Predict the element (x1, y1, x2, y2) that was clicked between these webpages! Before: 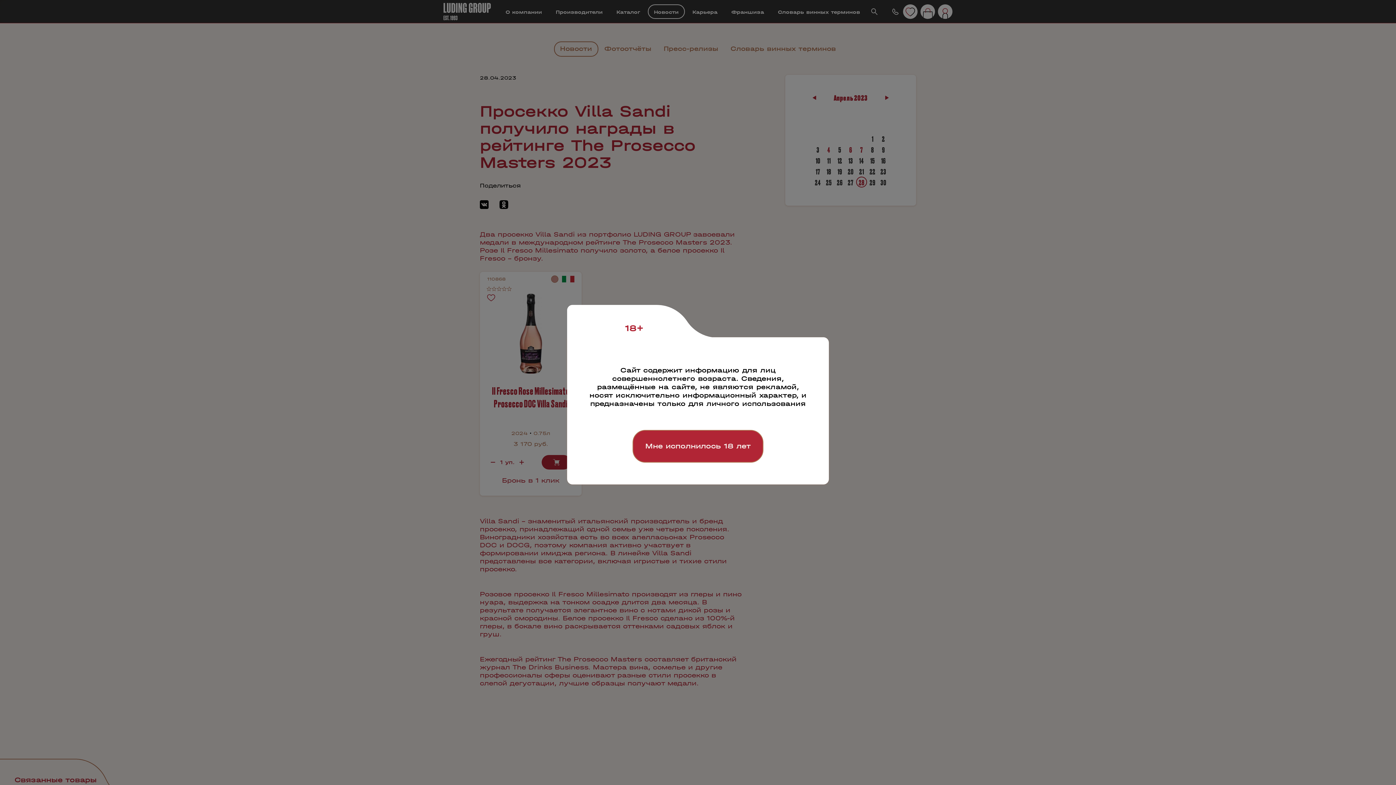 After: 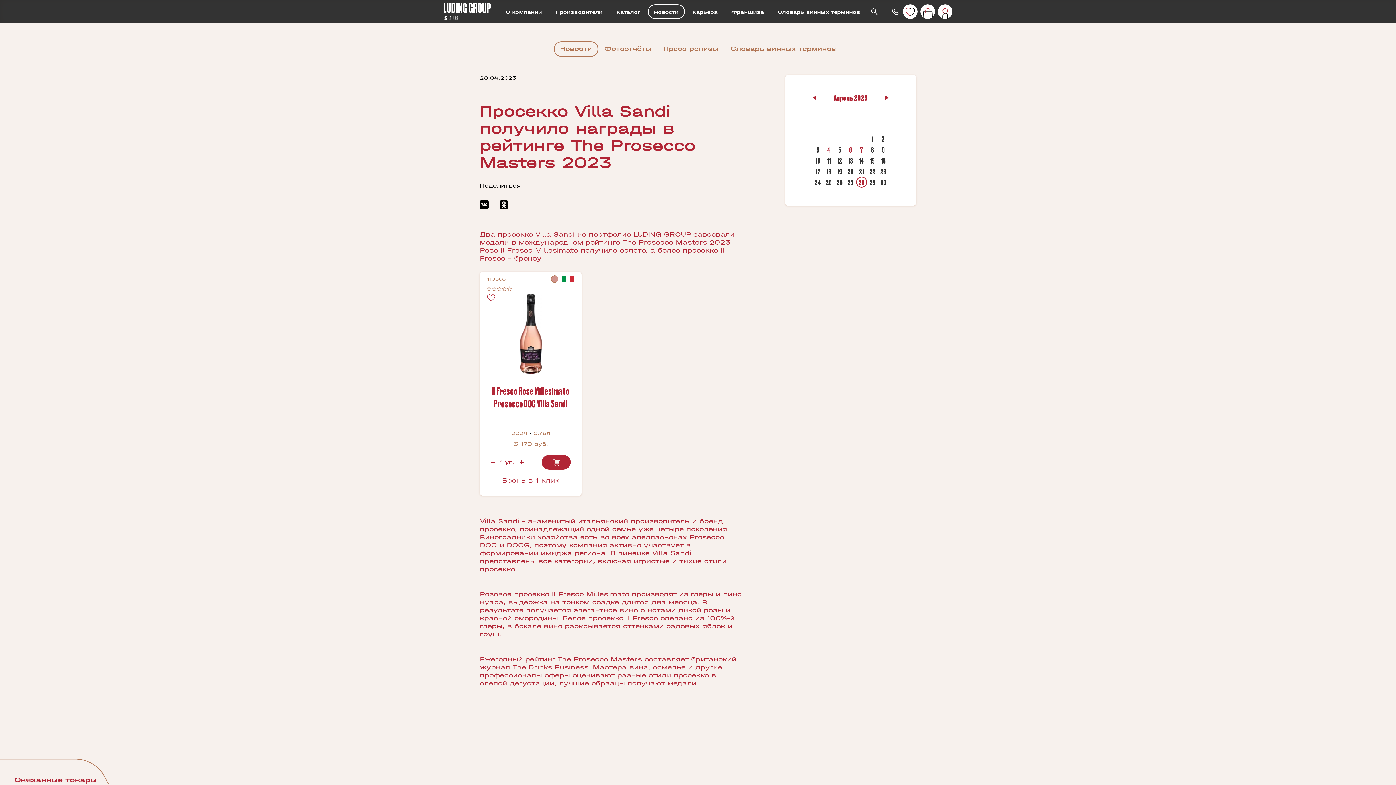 Action: label: Мне исполнилось 18 лет bbox: (632, 430, 763, 462)